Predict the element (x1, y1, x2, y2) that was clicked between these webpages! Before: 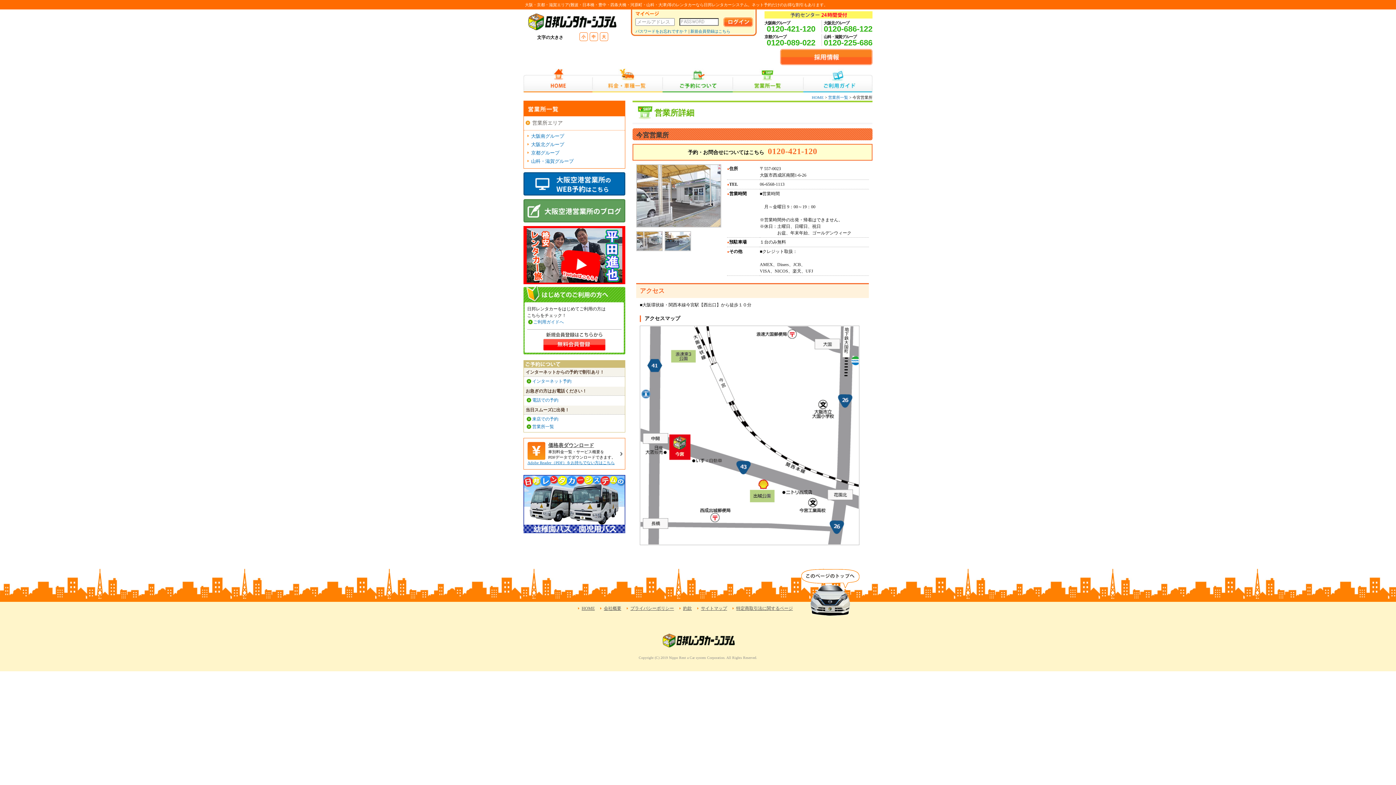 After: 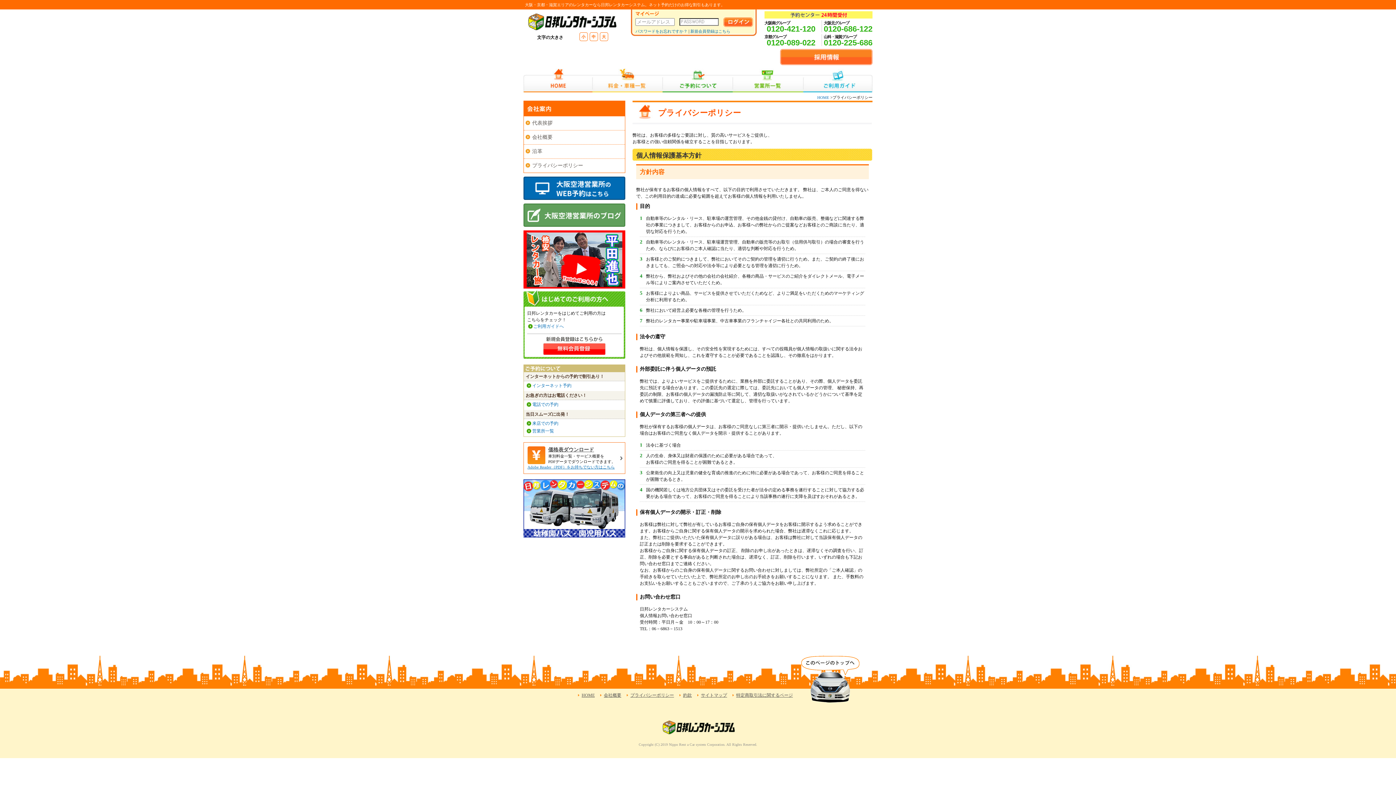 Action: bbox: (630, 606, 674, 611) label: プライバシーポリシー